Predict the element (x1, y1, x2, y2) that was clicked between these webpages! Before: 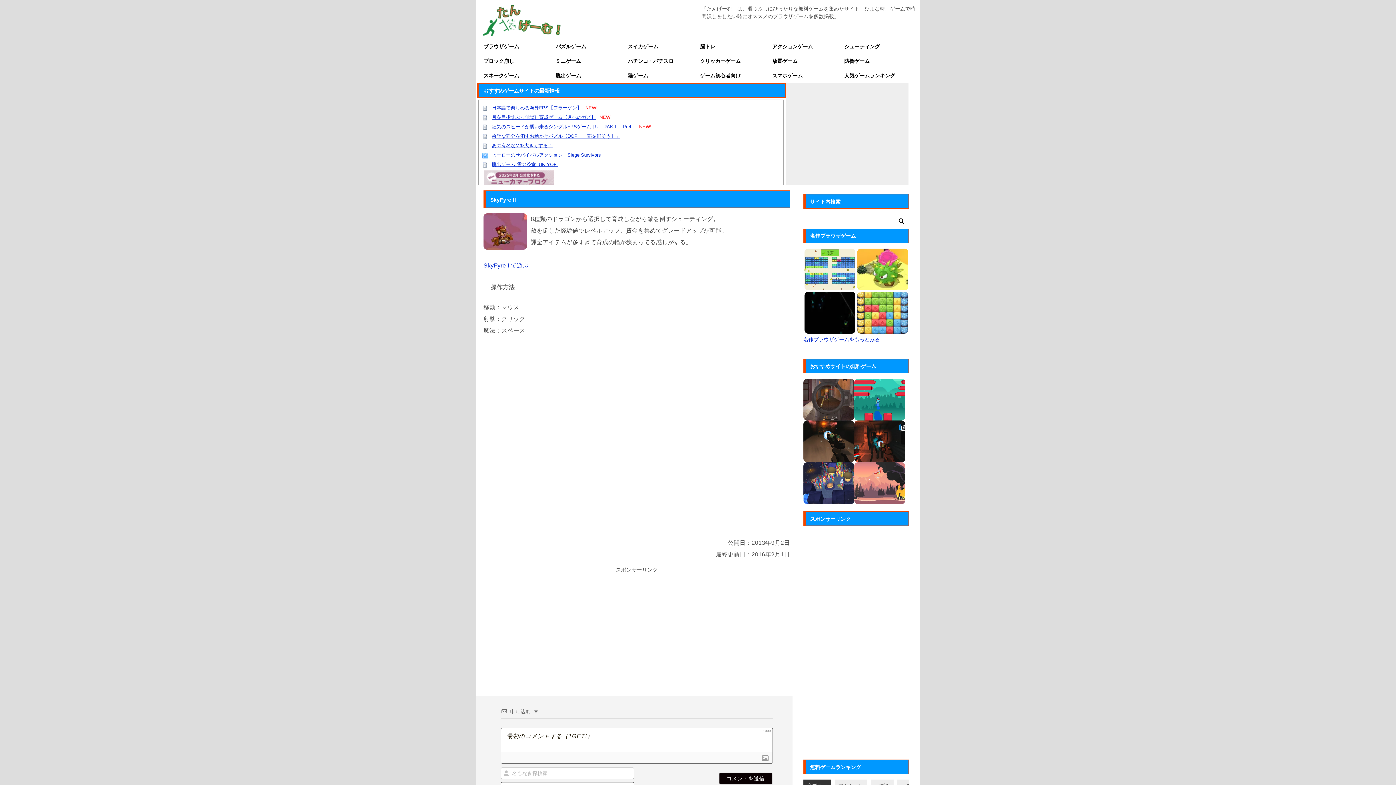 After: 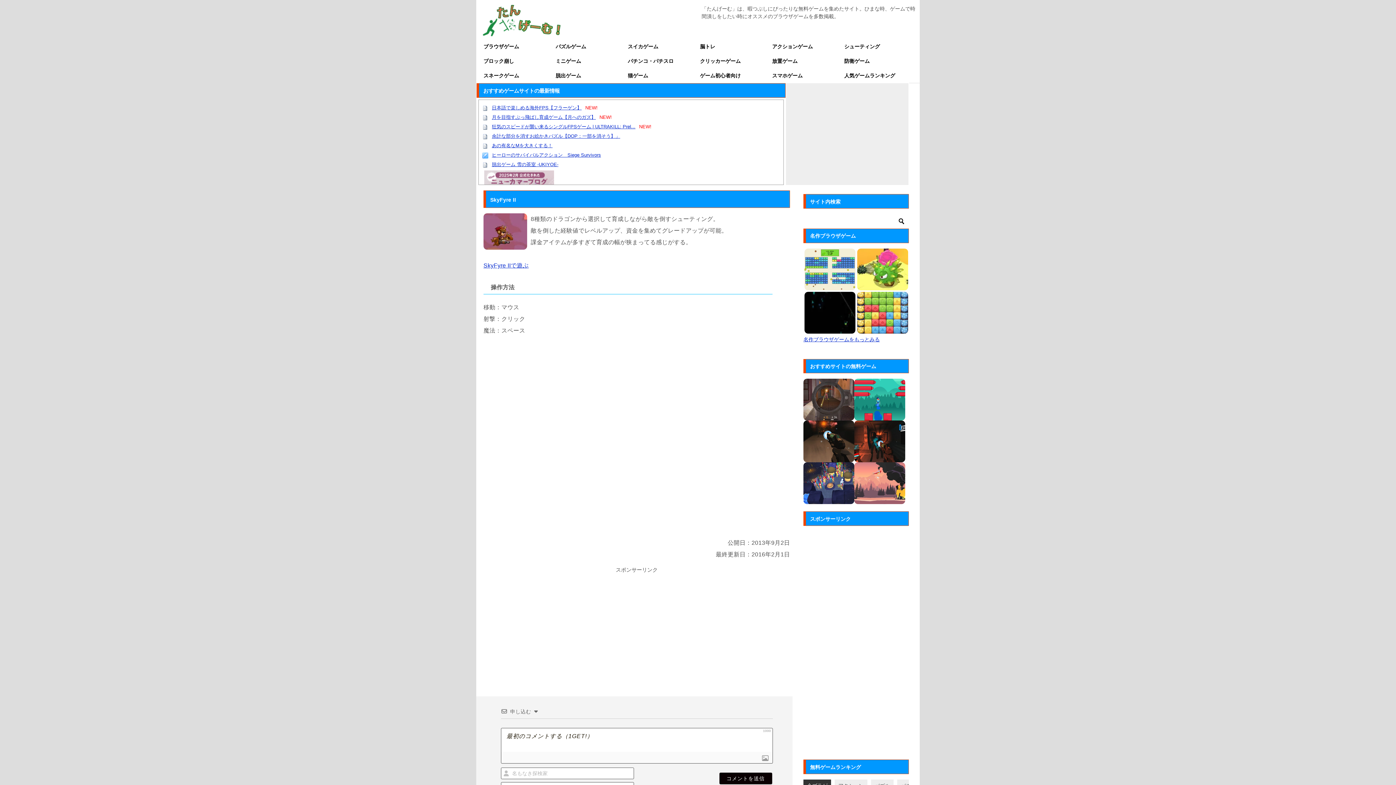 Action: bbox: (483, 262, 528, 268) label: SkyFyre IIで遊ぶ